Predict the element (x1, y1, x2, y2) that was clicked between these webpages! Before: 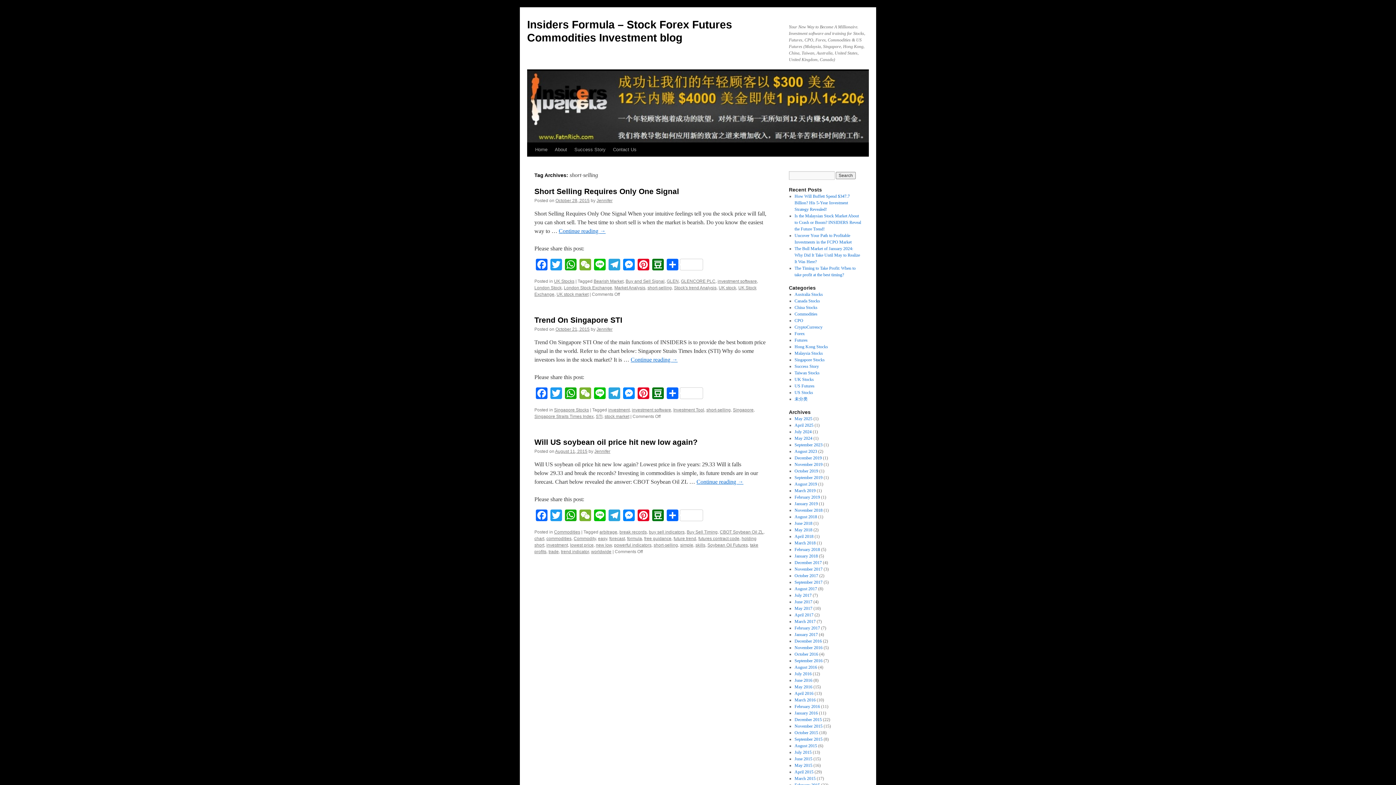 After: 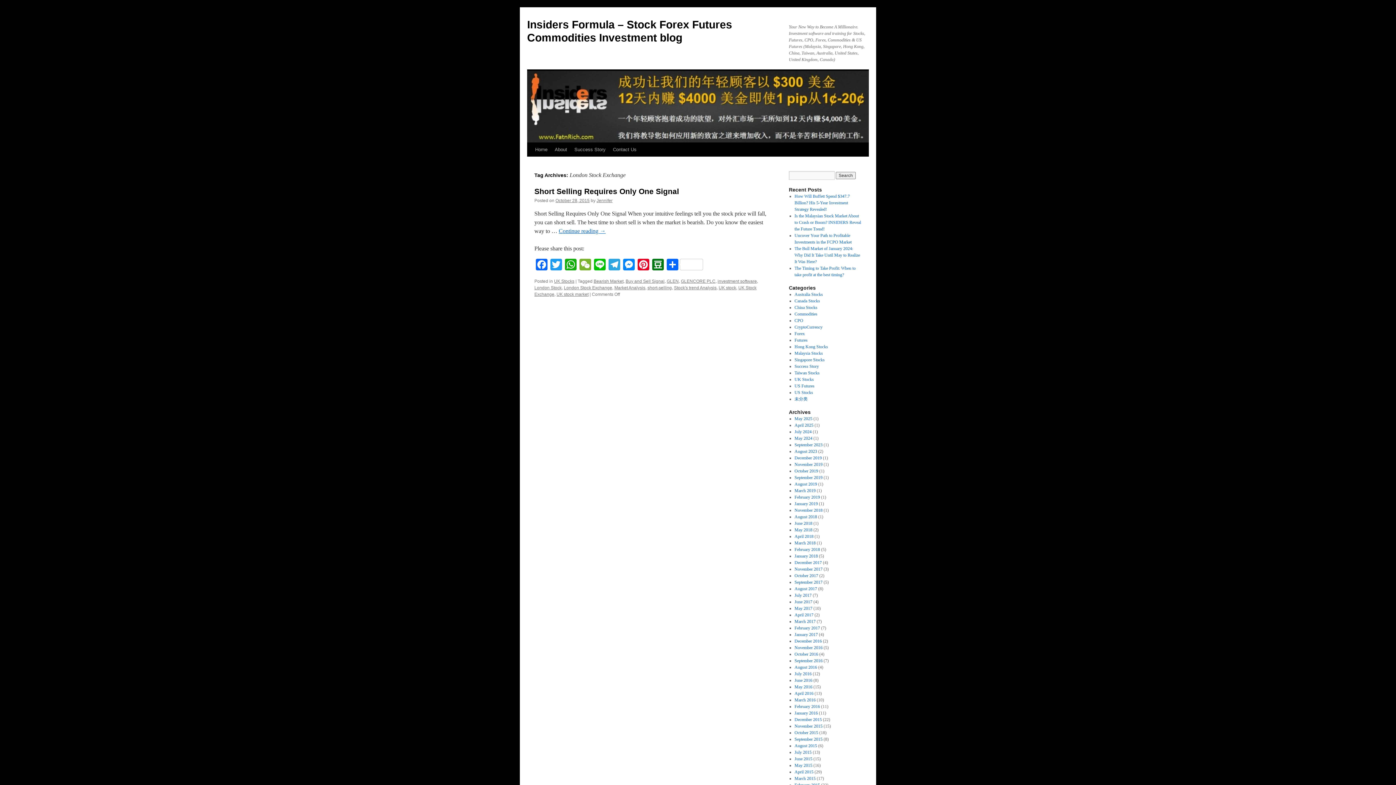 Action: bbox: (564, 285, 612, 290) label: London Stock Exchange